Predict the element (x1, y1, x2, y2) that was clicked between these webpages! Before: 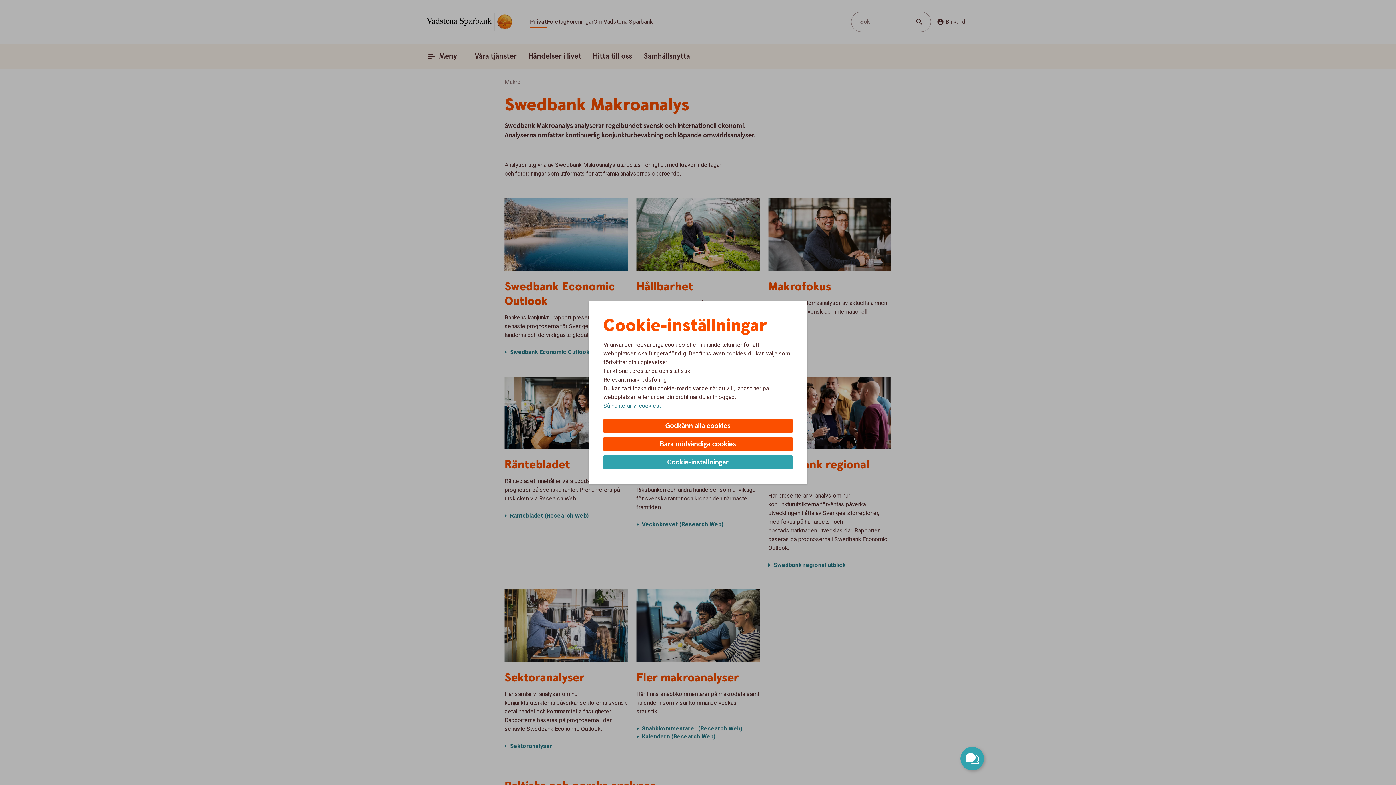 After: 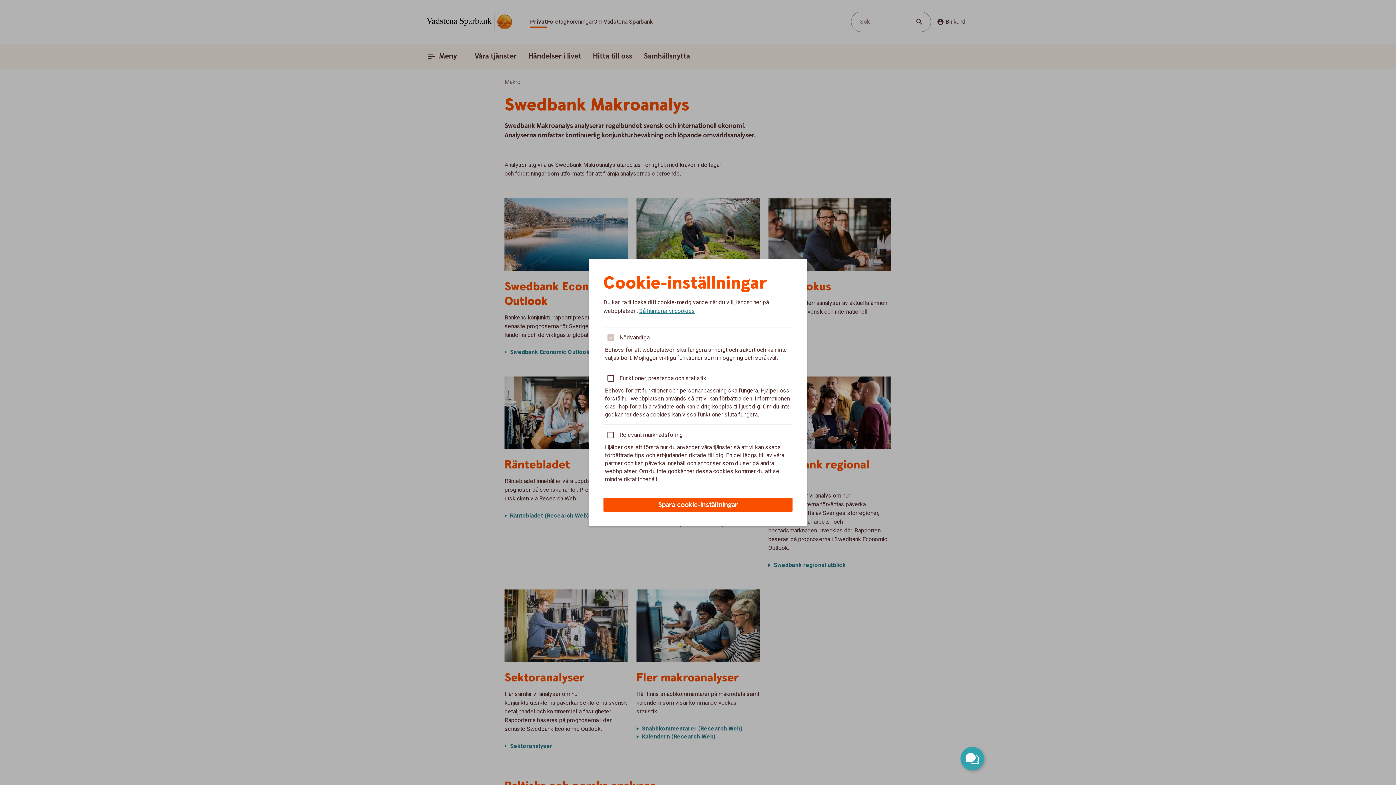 Action: label: Cookie-inställningar bbox: (603, 455, 792, 469)